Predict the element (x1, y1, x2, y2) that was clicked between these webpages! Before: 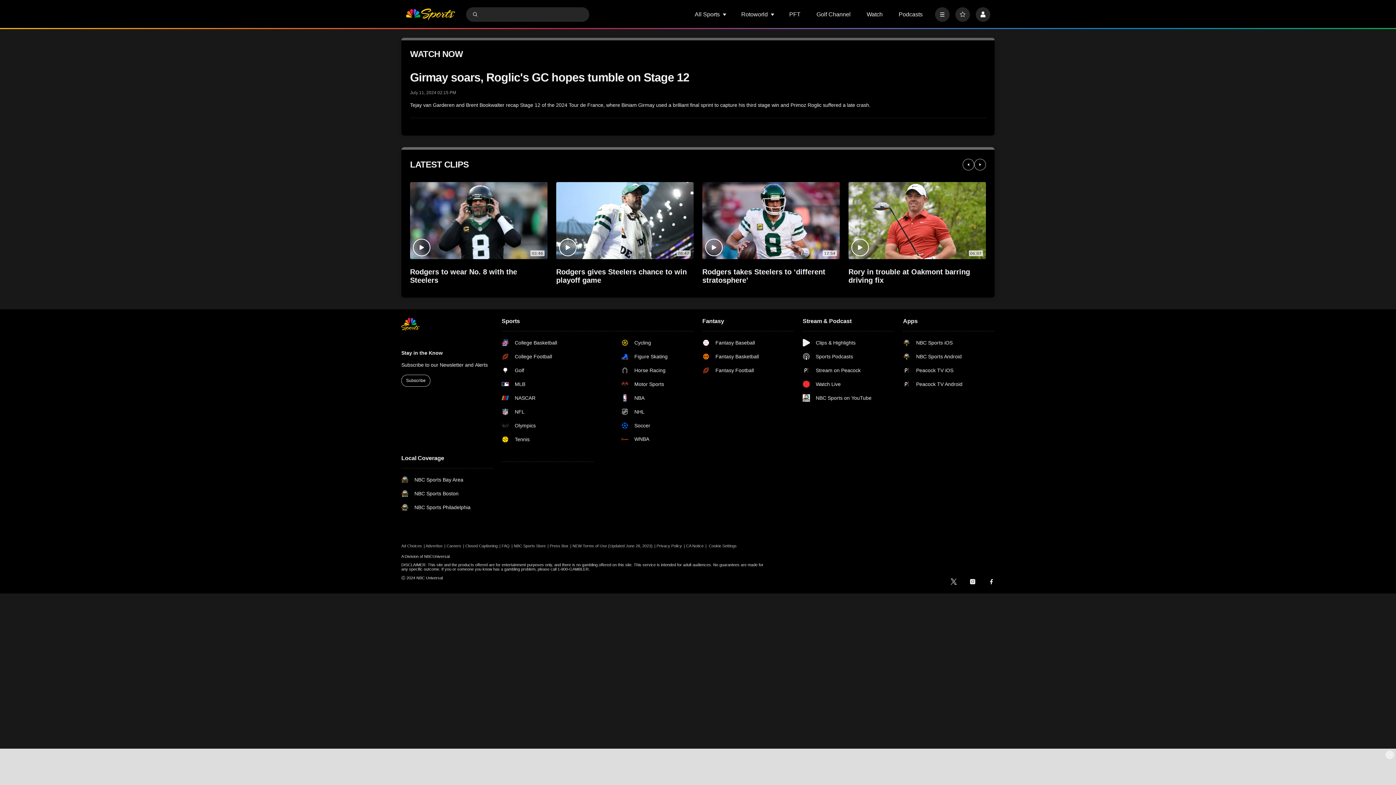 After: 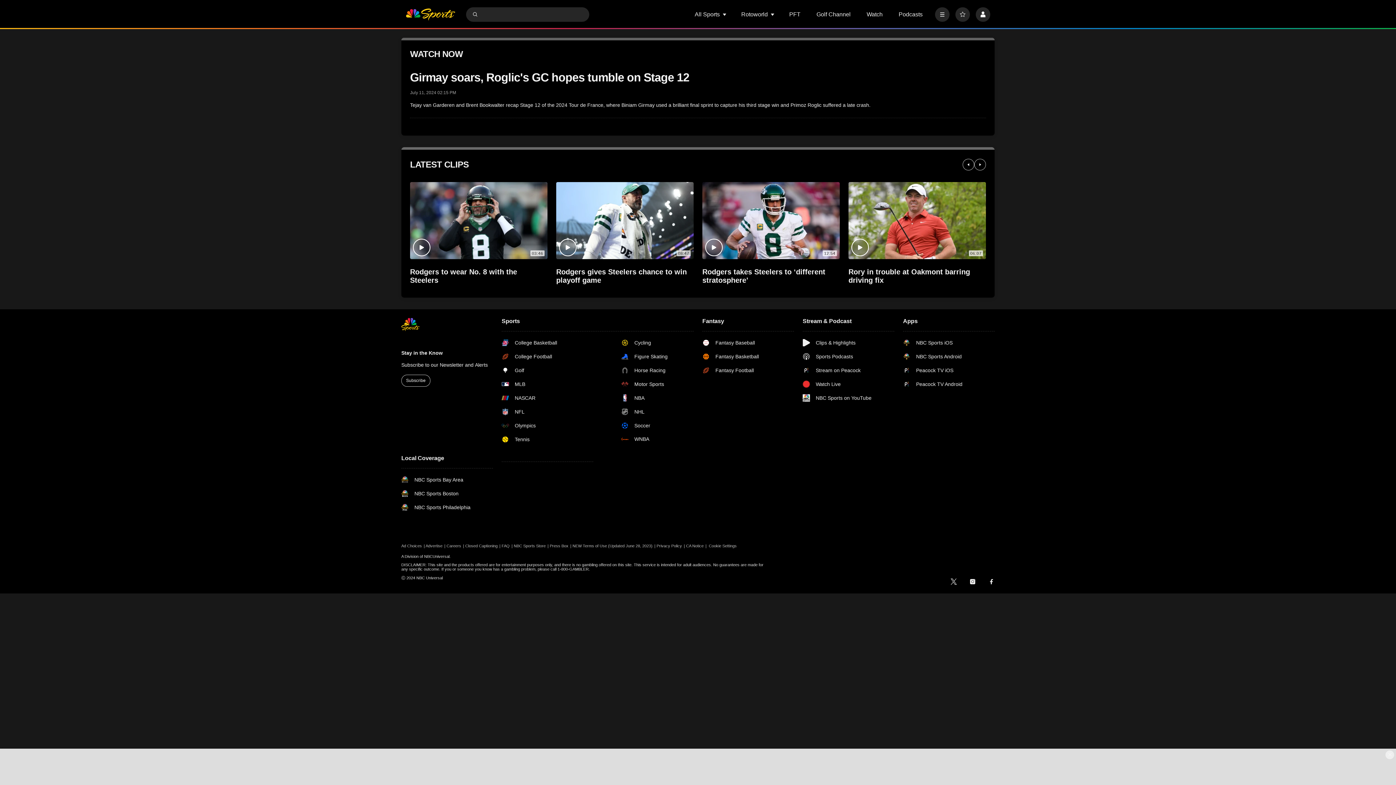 Action: label: Previous bbox: (962, 158, 974, 170)